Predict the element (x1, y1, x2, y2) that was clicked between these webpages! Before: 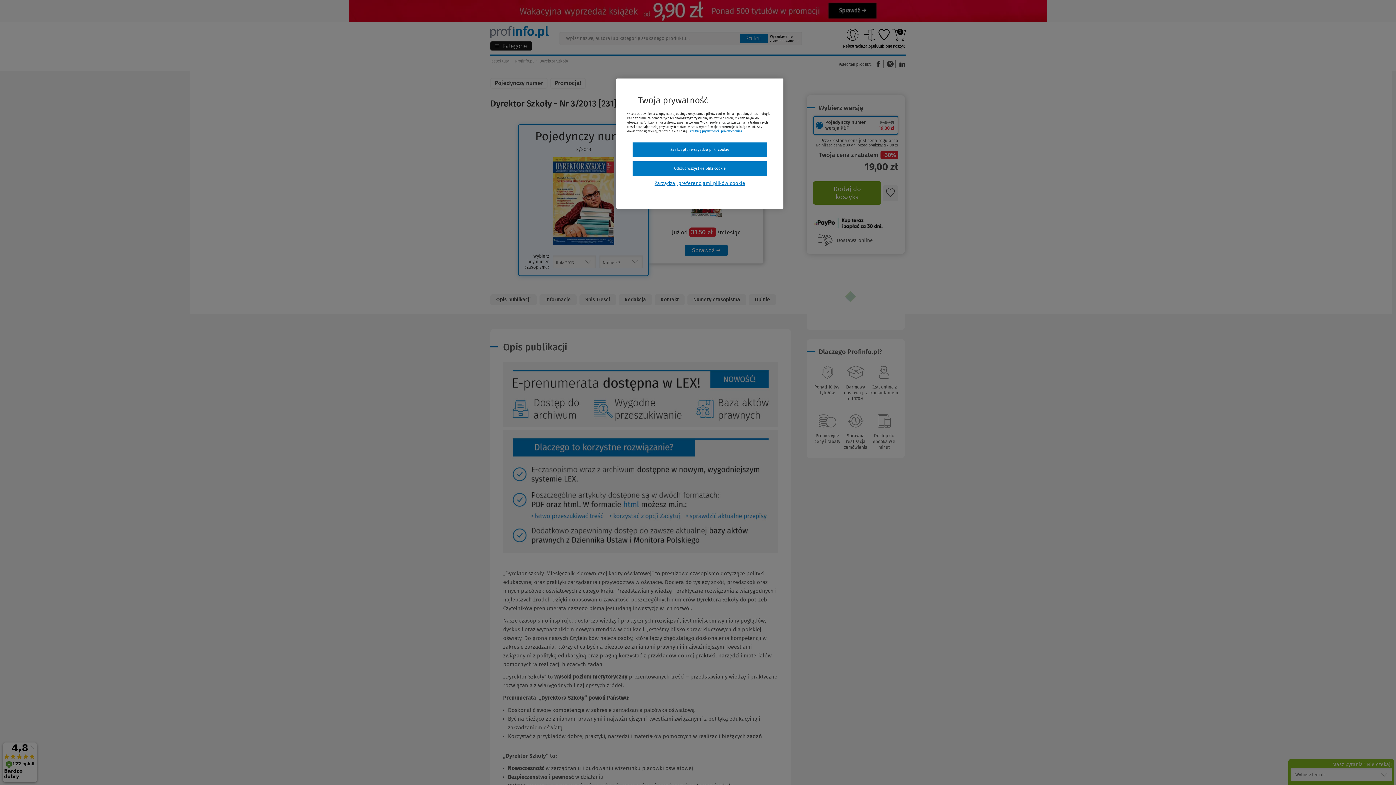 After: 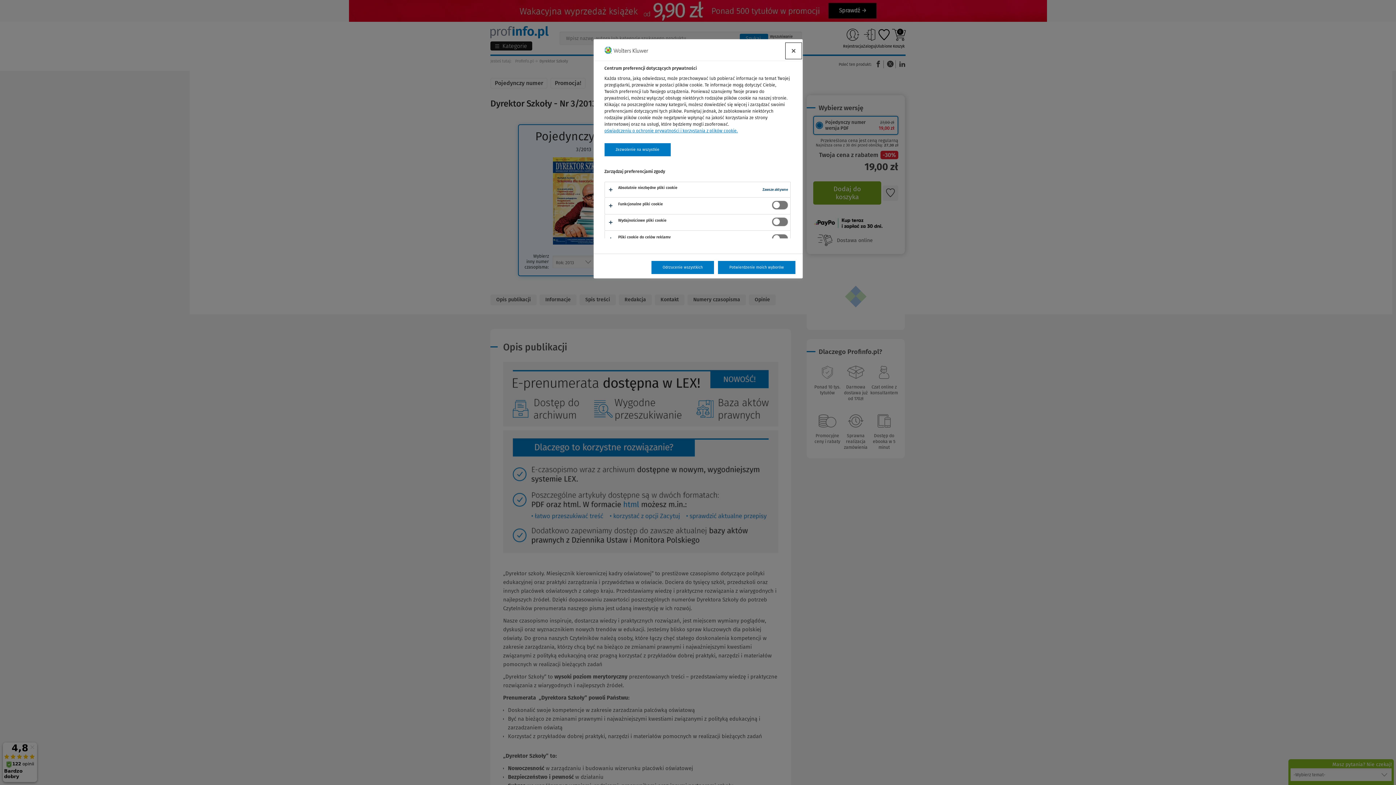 Action: label: Zarządzaj preferencjami plików cookie bbox: (632, 180, 767, 186)